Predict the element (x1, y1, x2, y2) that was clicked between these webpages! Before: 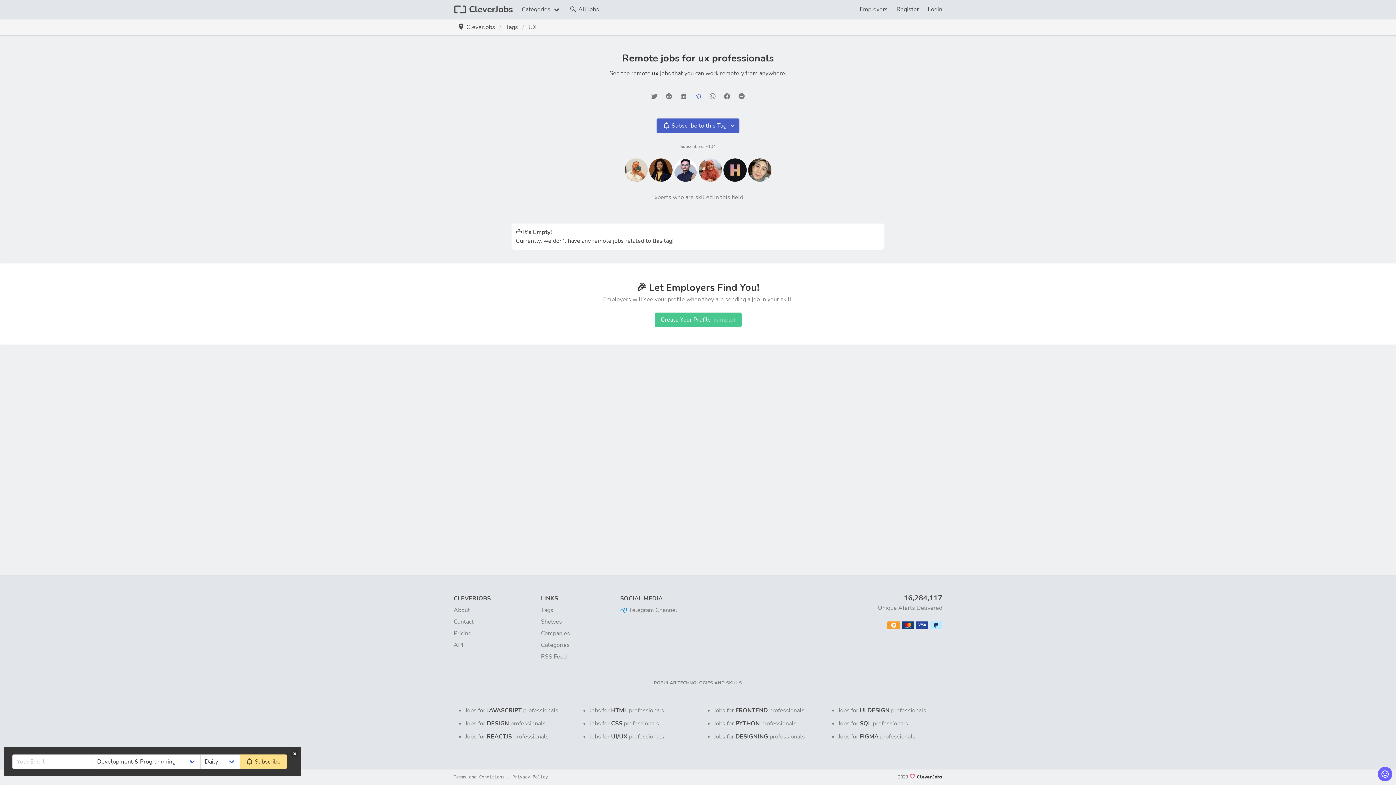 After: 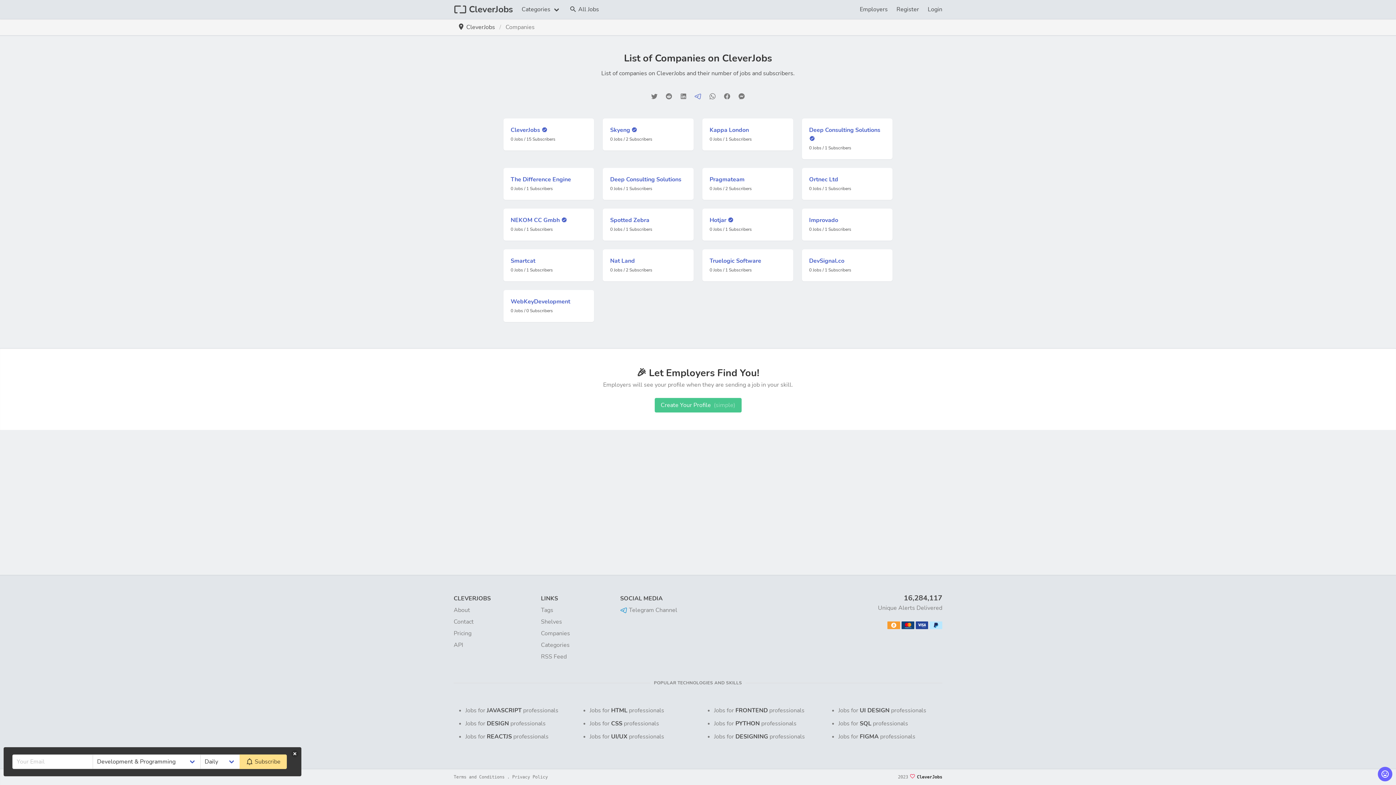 Action: bbox: (541, 629, 570, 637) label: Companies